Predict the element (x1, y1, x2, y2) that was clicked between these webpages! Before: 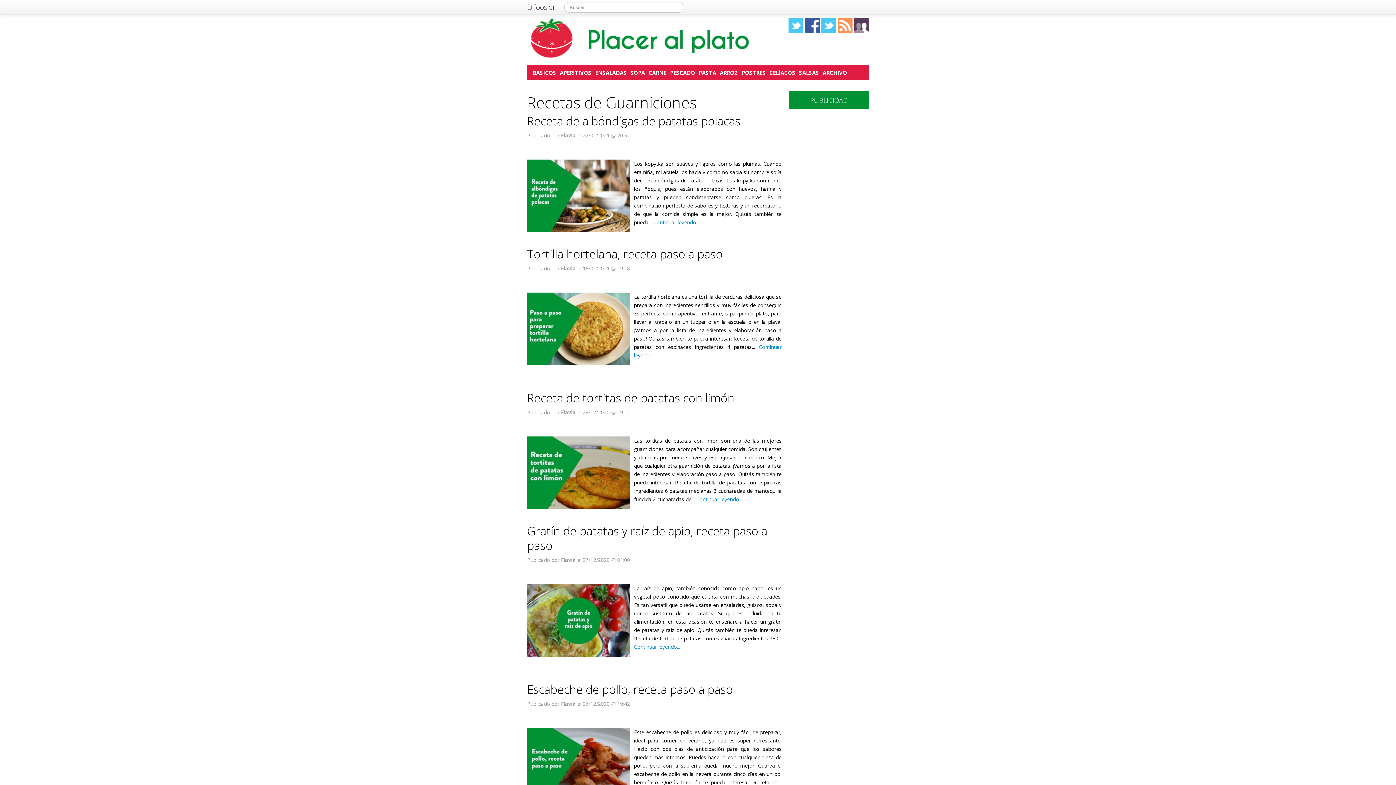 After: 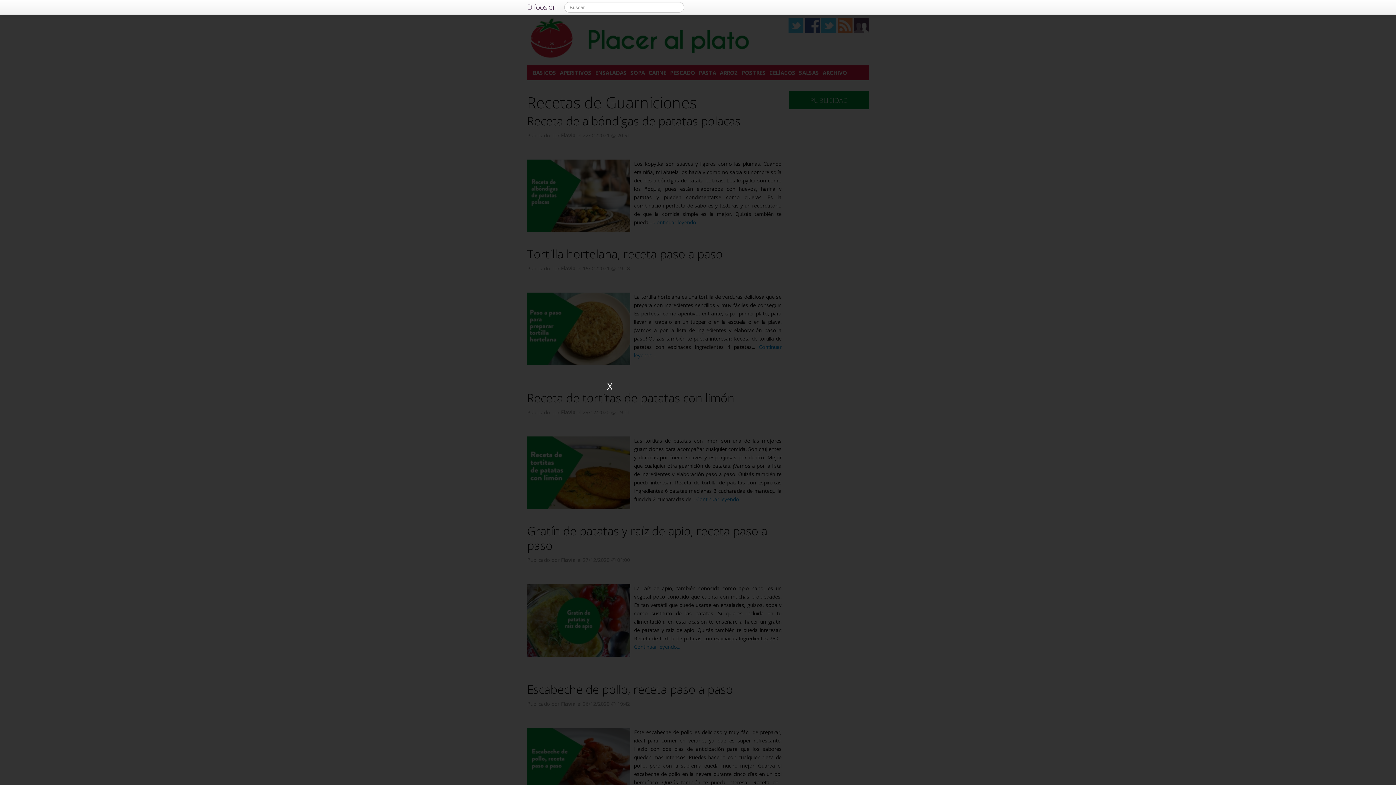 Action: bbox: (520, 0, 564, 14) label: Difoosion